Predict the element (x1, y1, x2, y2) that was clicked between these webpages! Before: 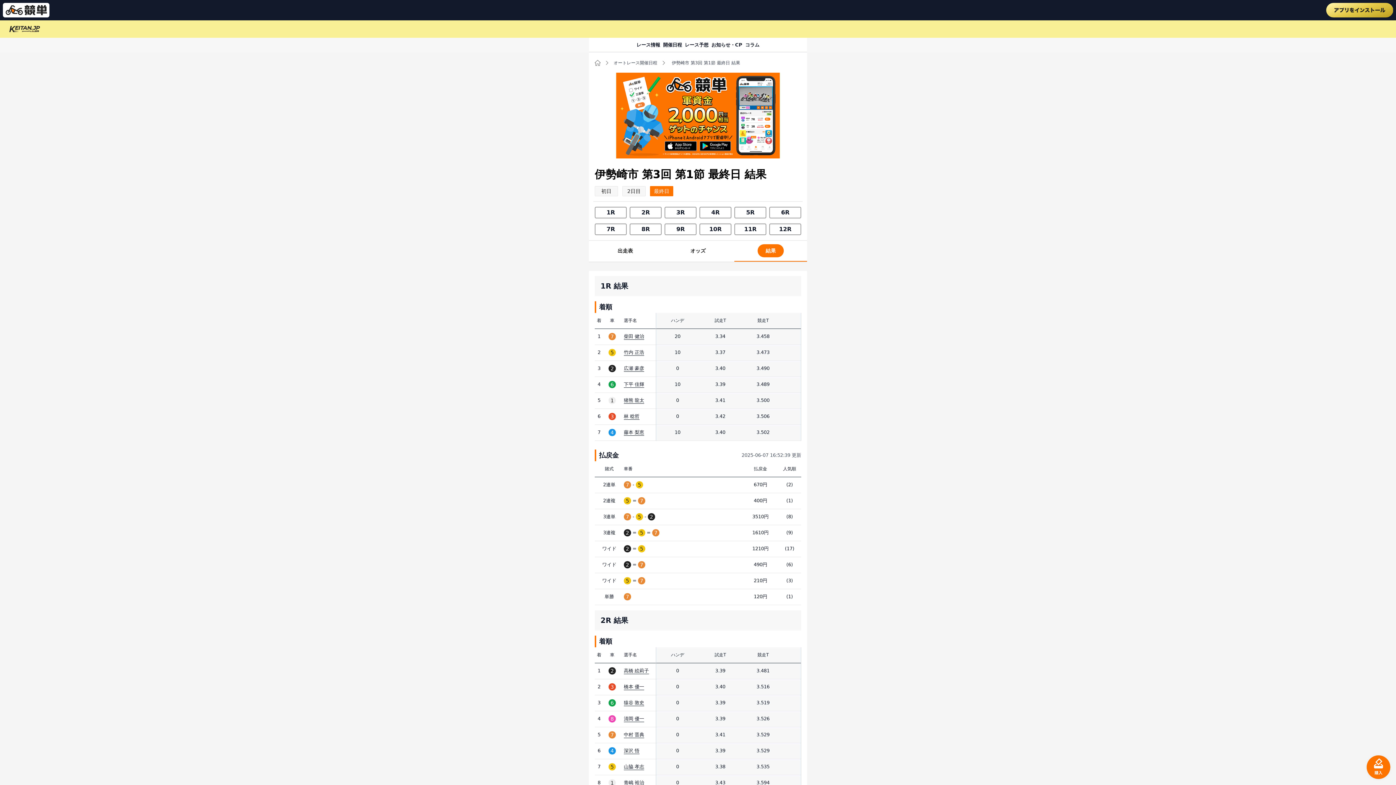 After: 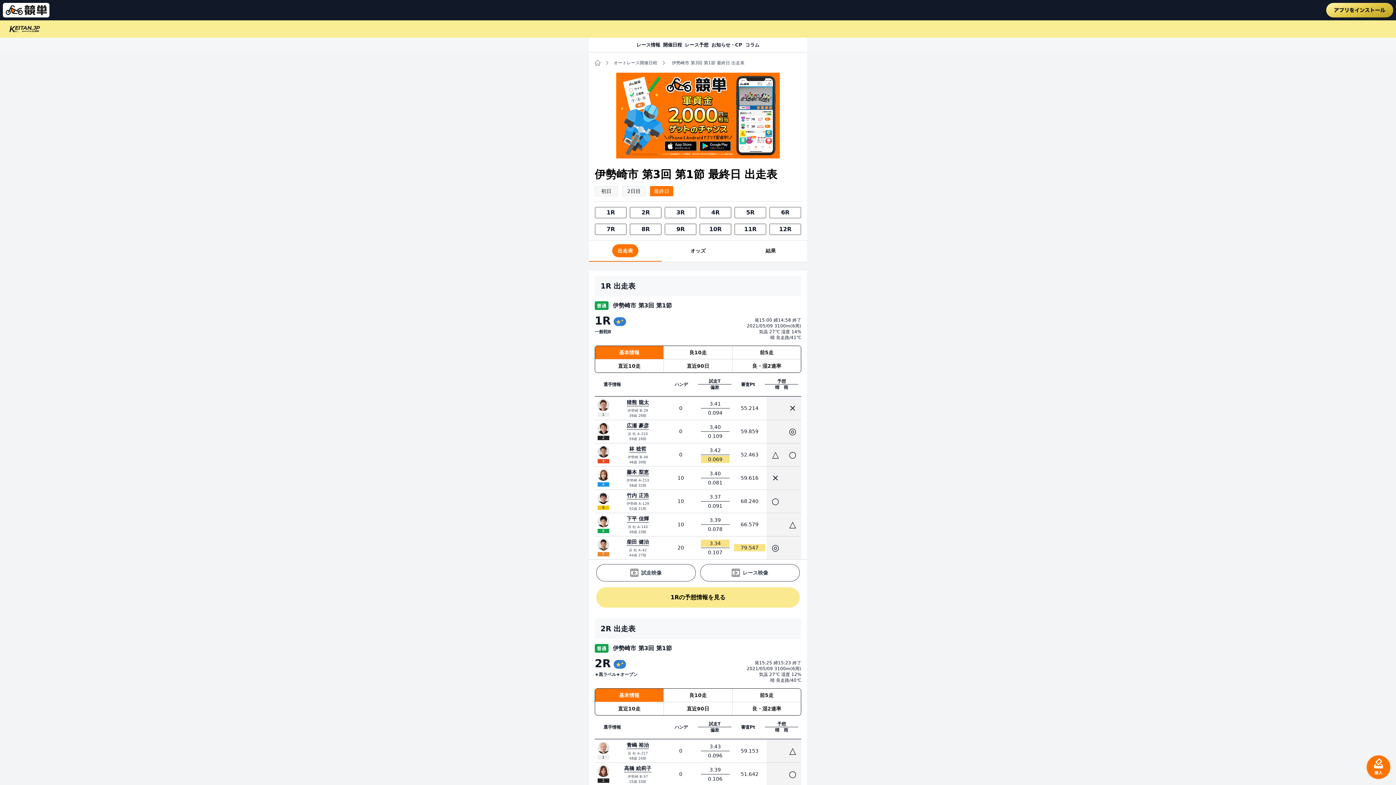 Action: label: 出走表 bbox: (589, 240, 661, 261)